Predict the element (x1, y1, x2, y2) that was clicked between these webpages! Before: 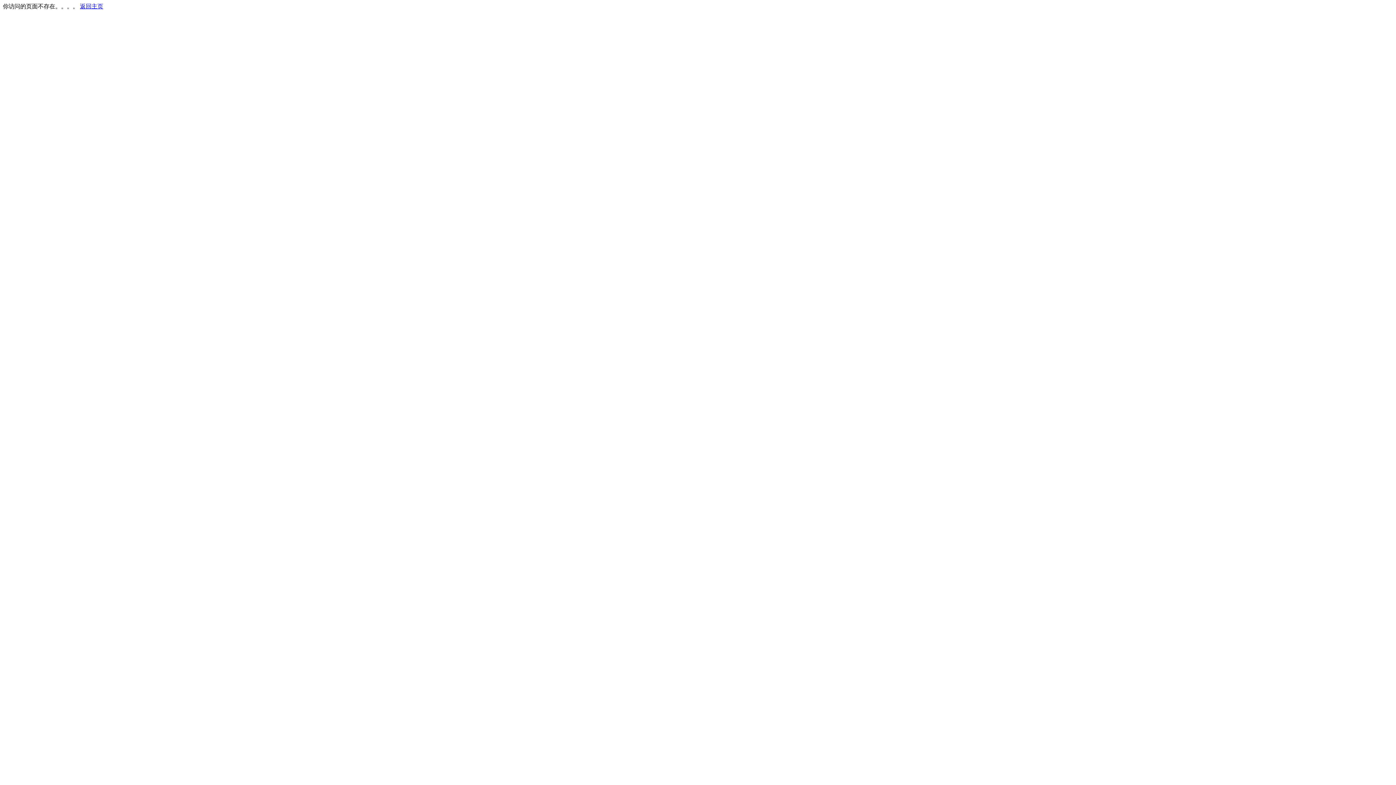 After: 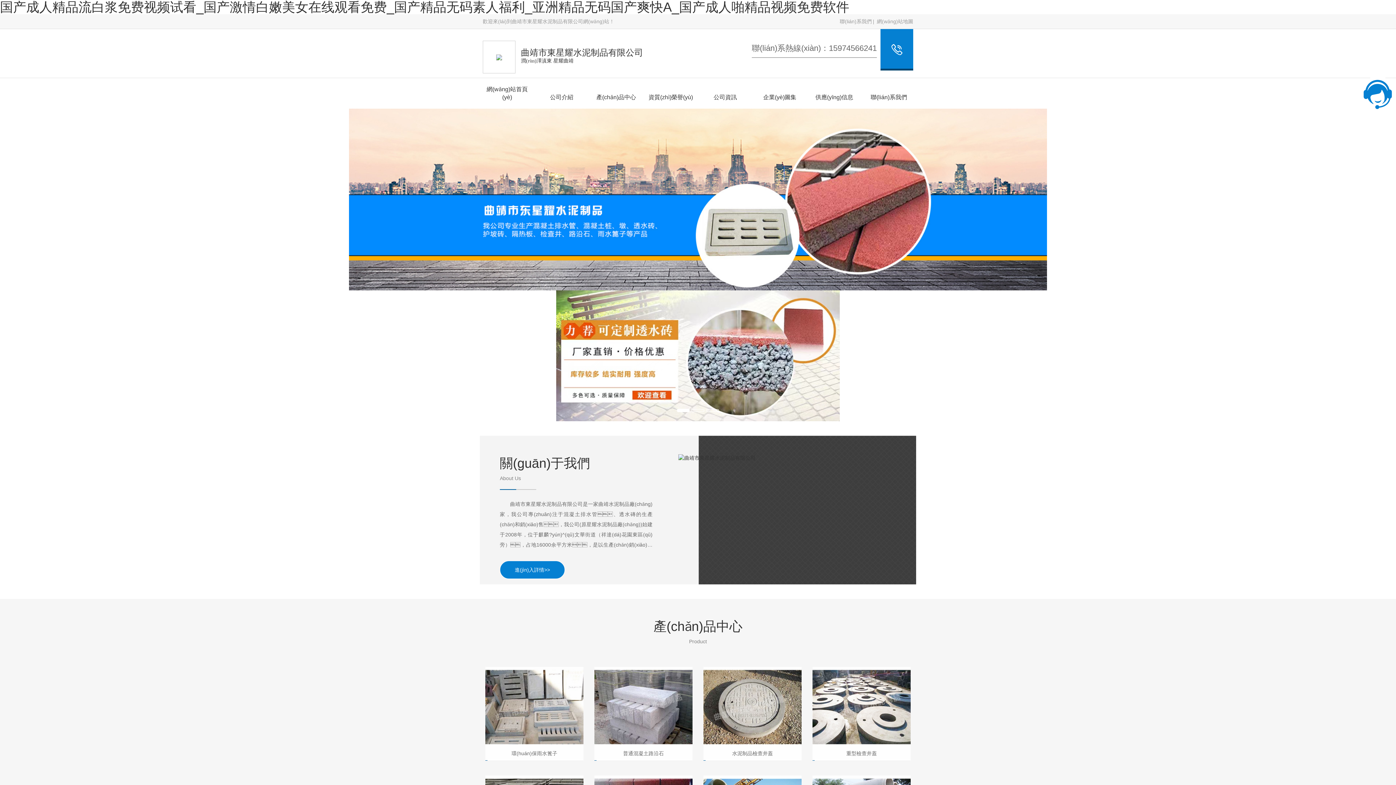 Action: bbox: (80, 3, 103, 9) label: 返回主页